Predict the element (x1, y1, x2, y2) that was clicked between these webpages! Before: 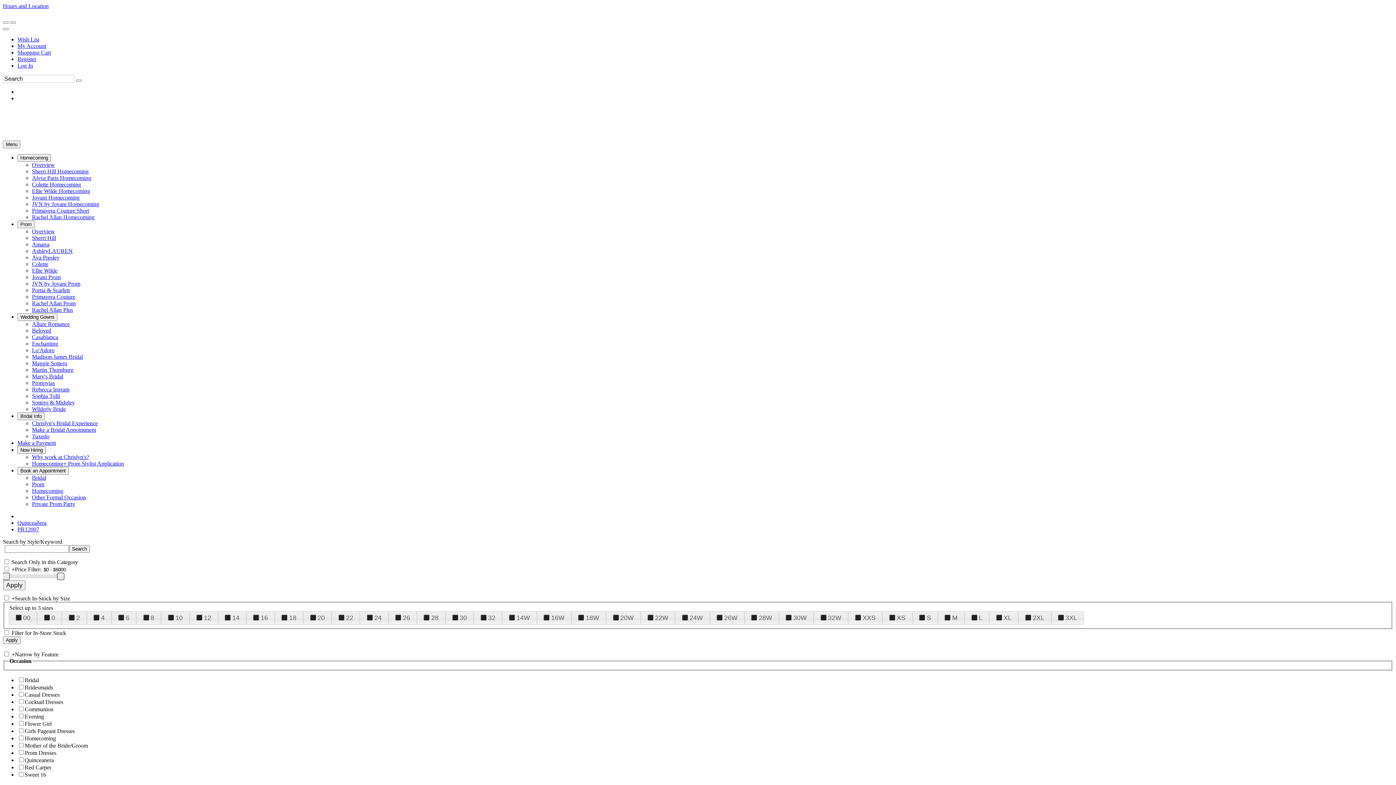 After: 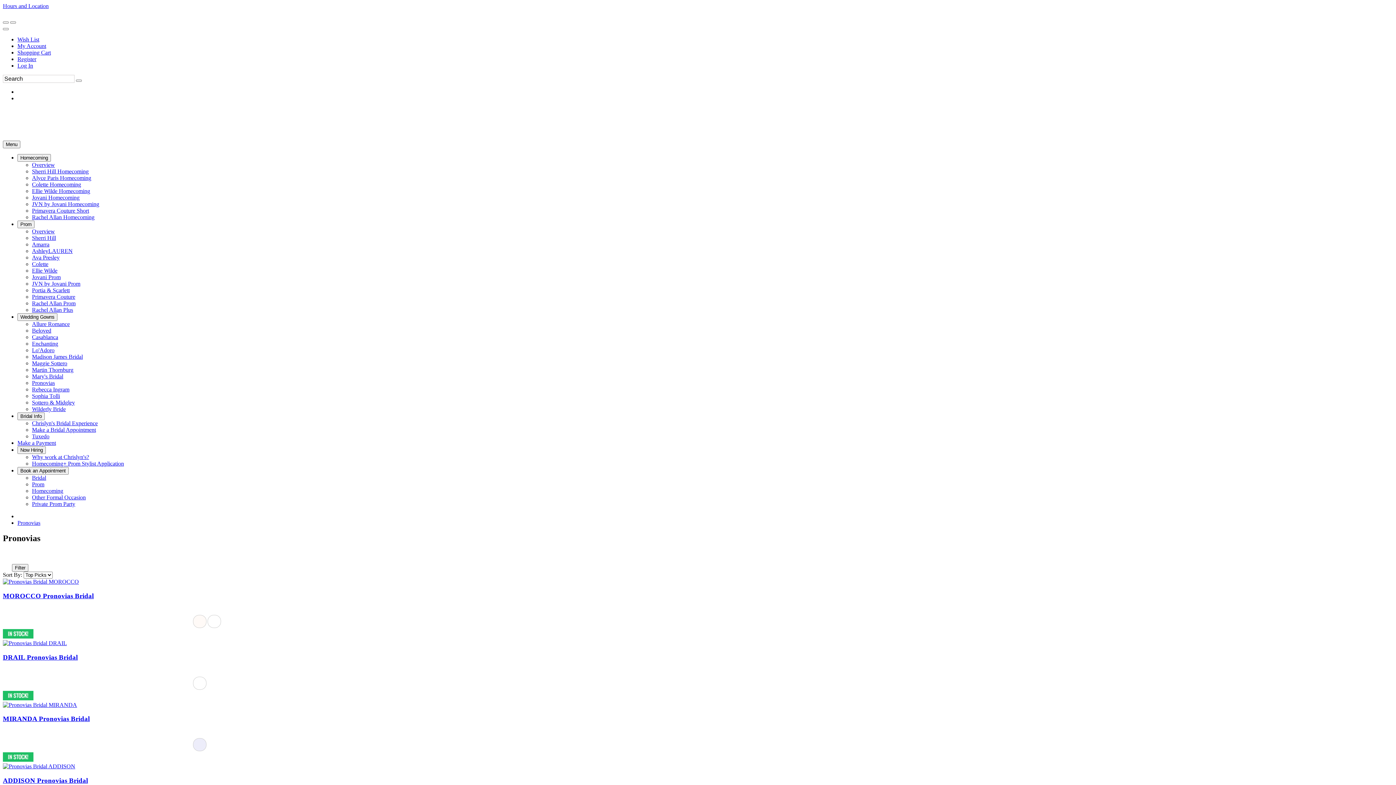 Action: label: Pronovias bbox: (32, 380, 54, 386)